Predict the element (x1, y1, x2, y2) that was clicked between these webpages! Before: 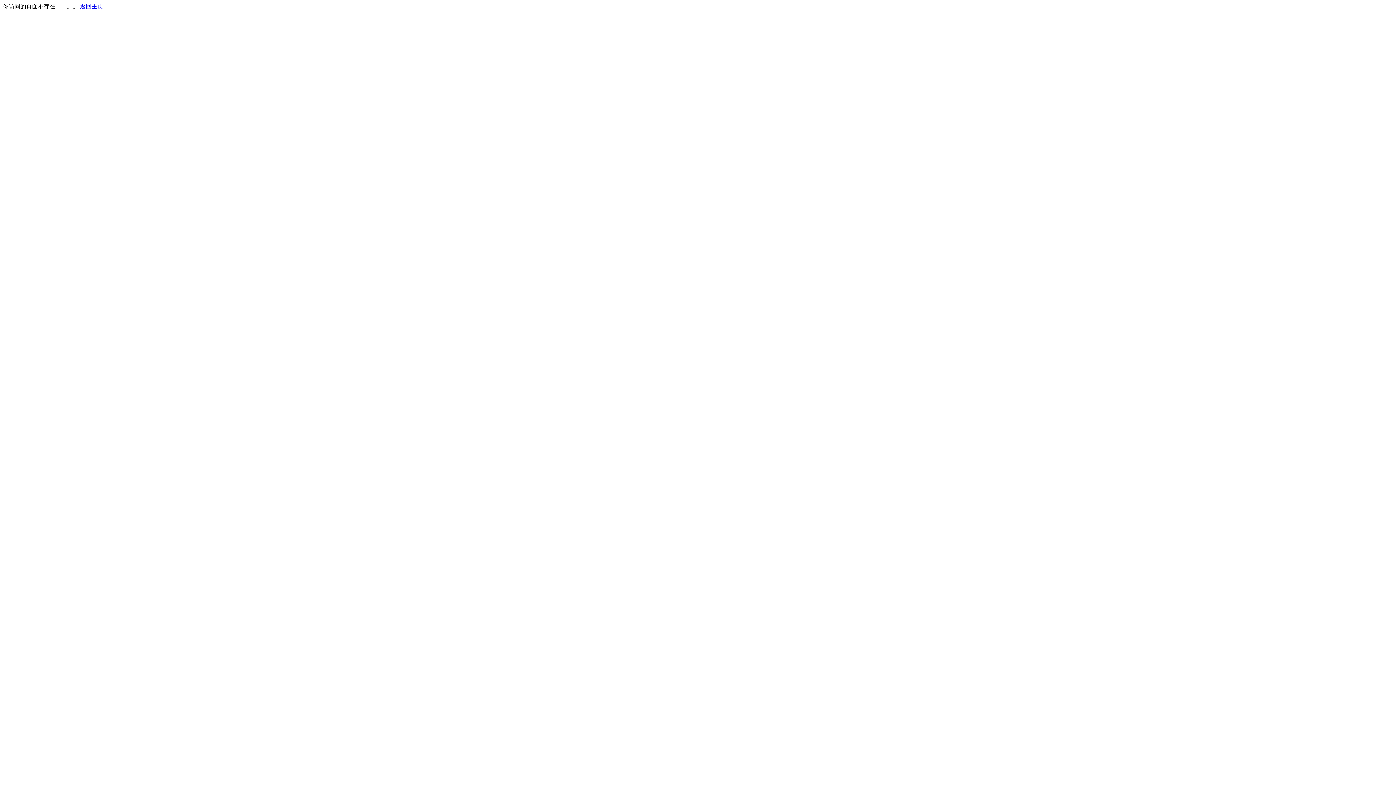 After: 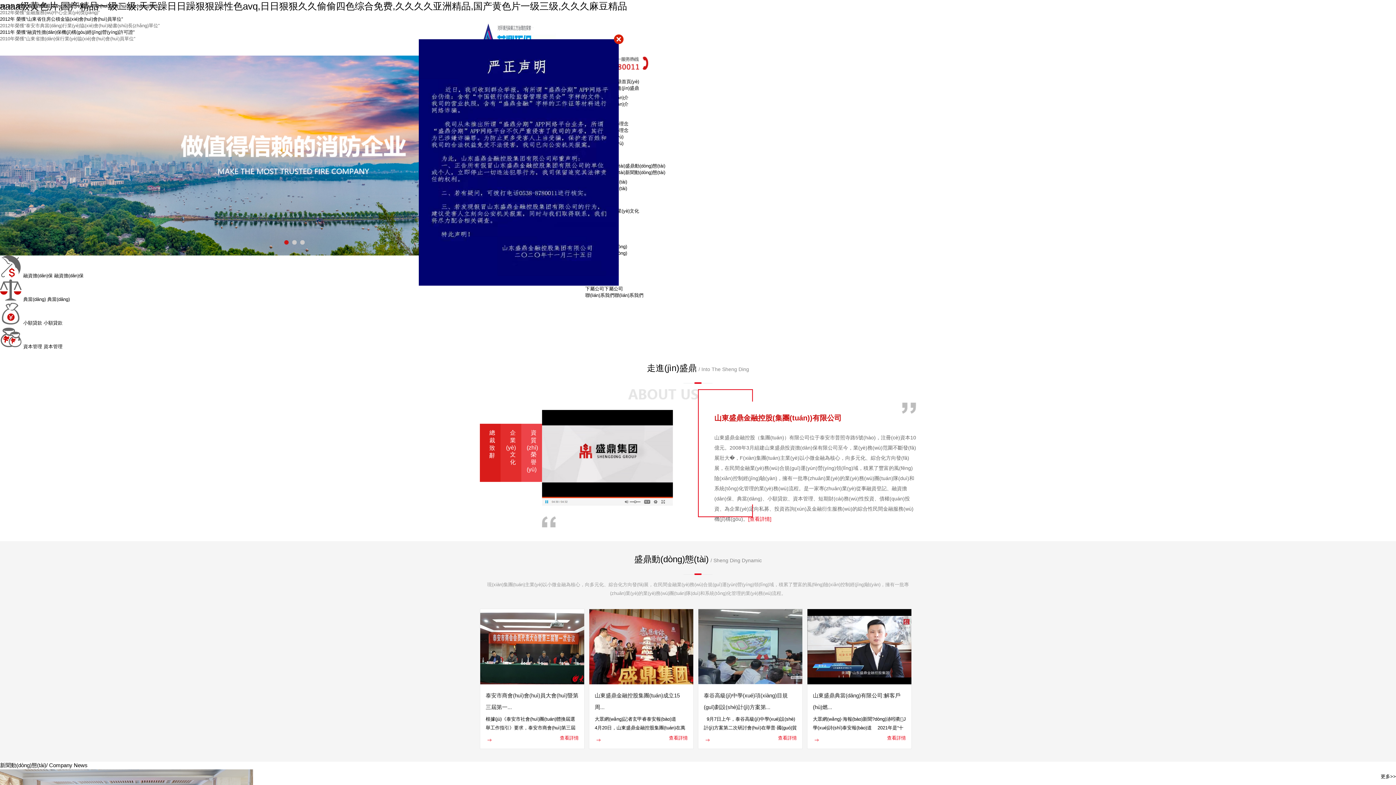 Action: bbox: (80, 3, 103, 9) label: 返回主页